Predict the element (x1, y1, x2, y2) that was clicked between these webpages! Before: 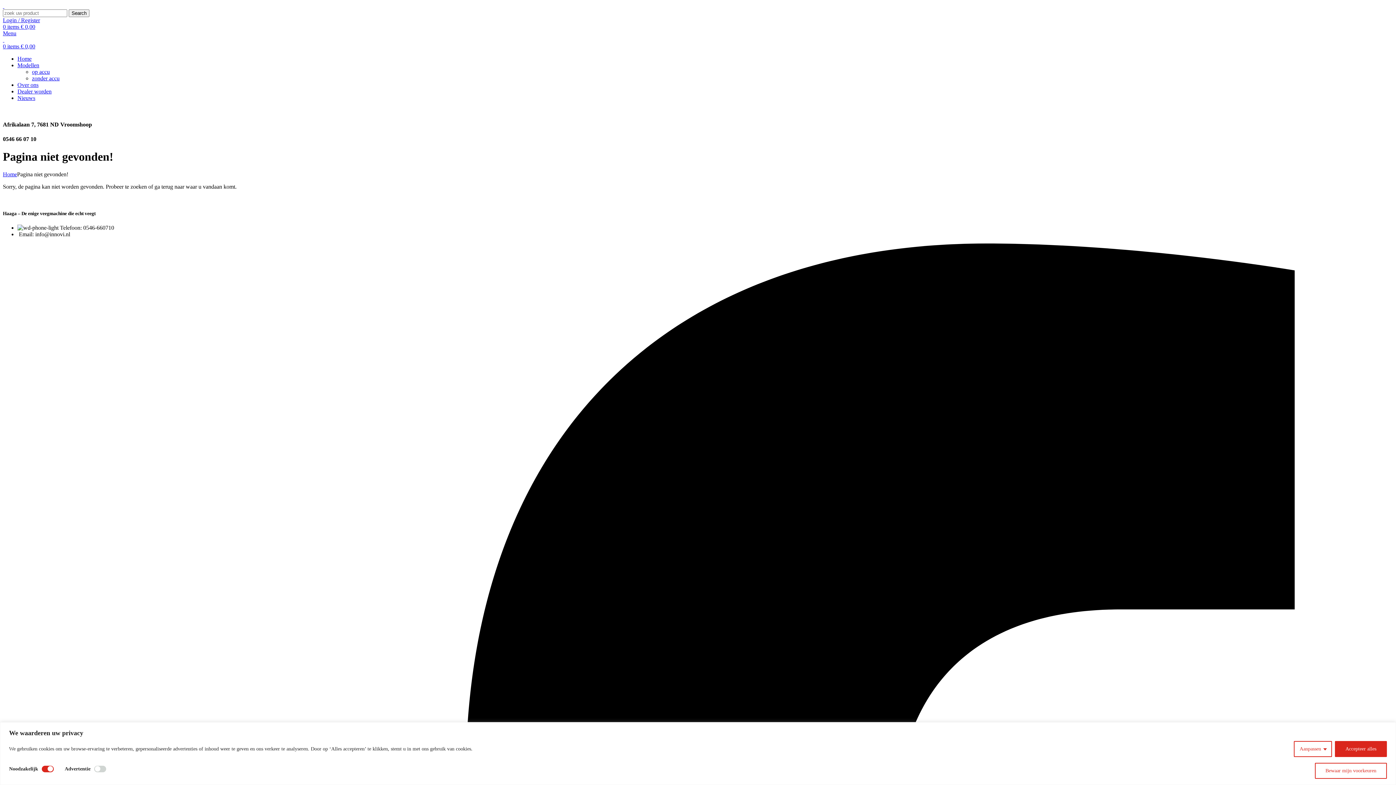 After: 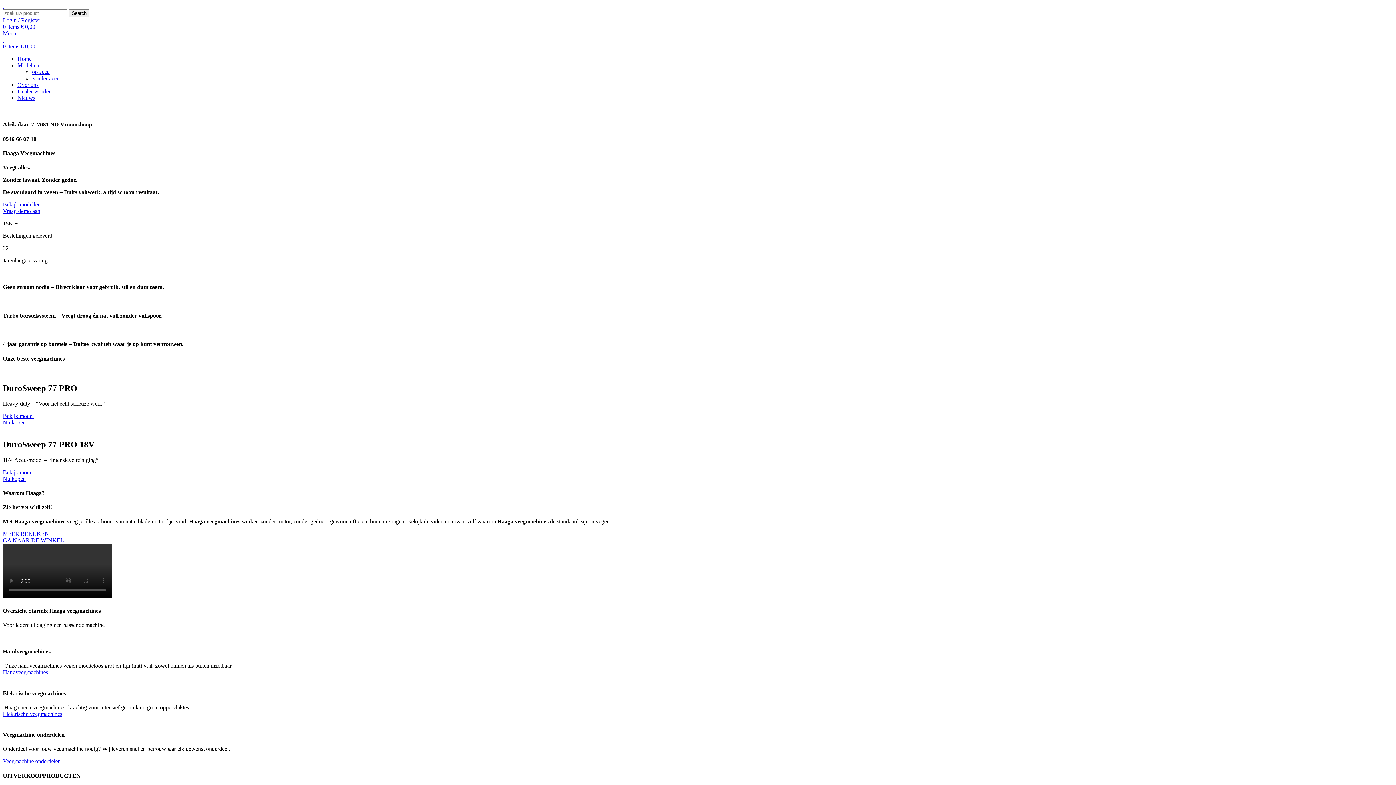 Action: label: Home bbox: (17, 55, 31, 61)